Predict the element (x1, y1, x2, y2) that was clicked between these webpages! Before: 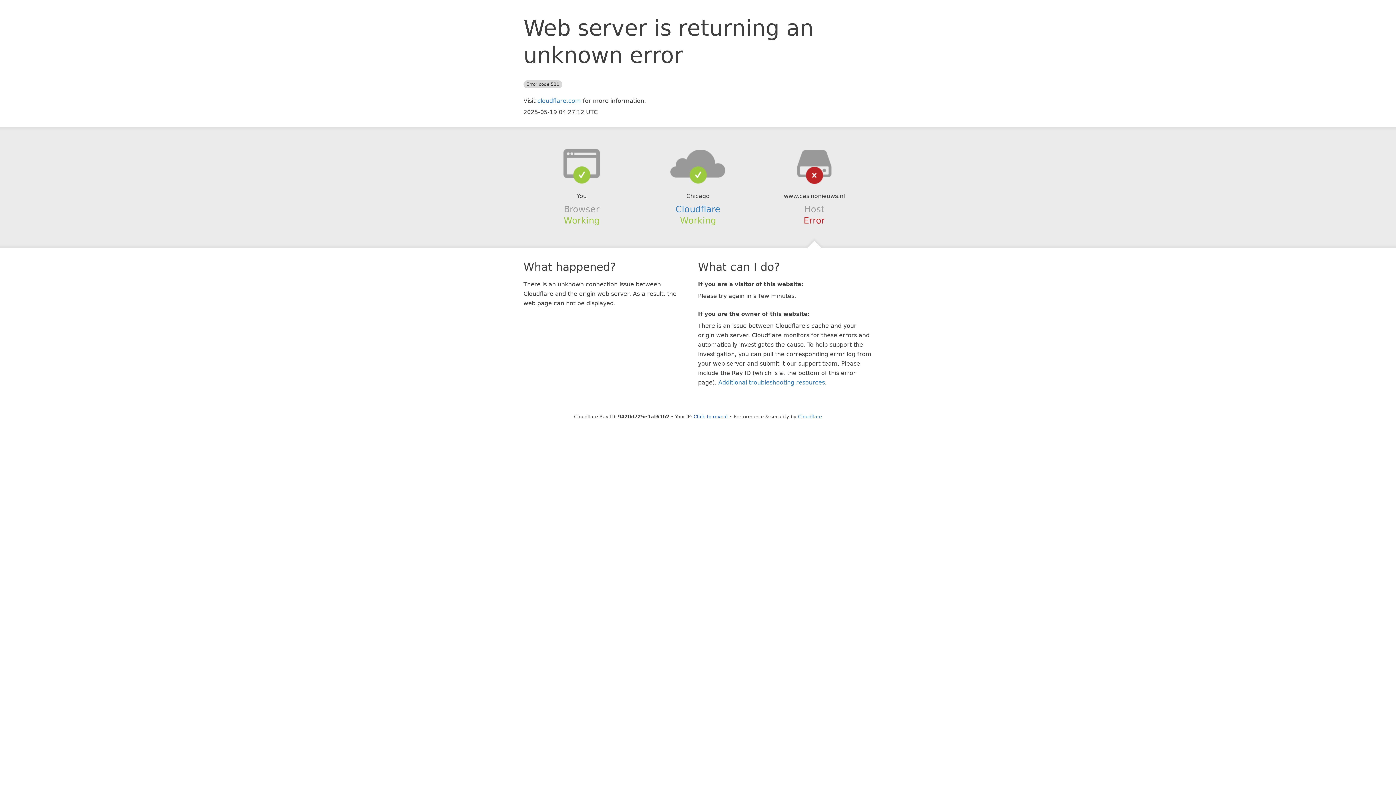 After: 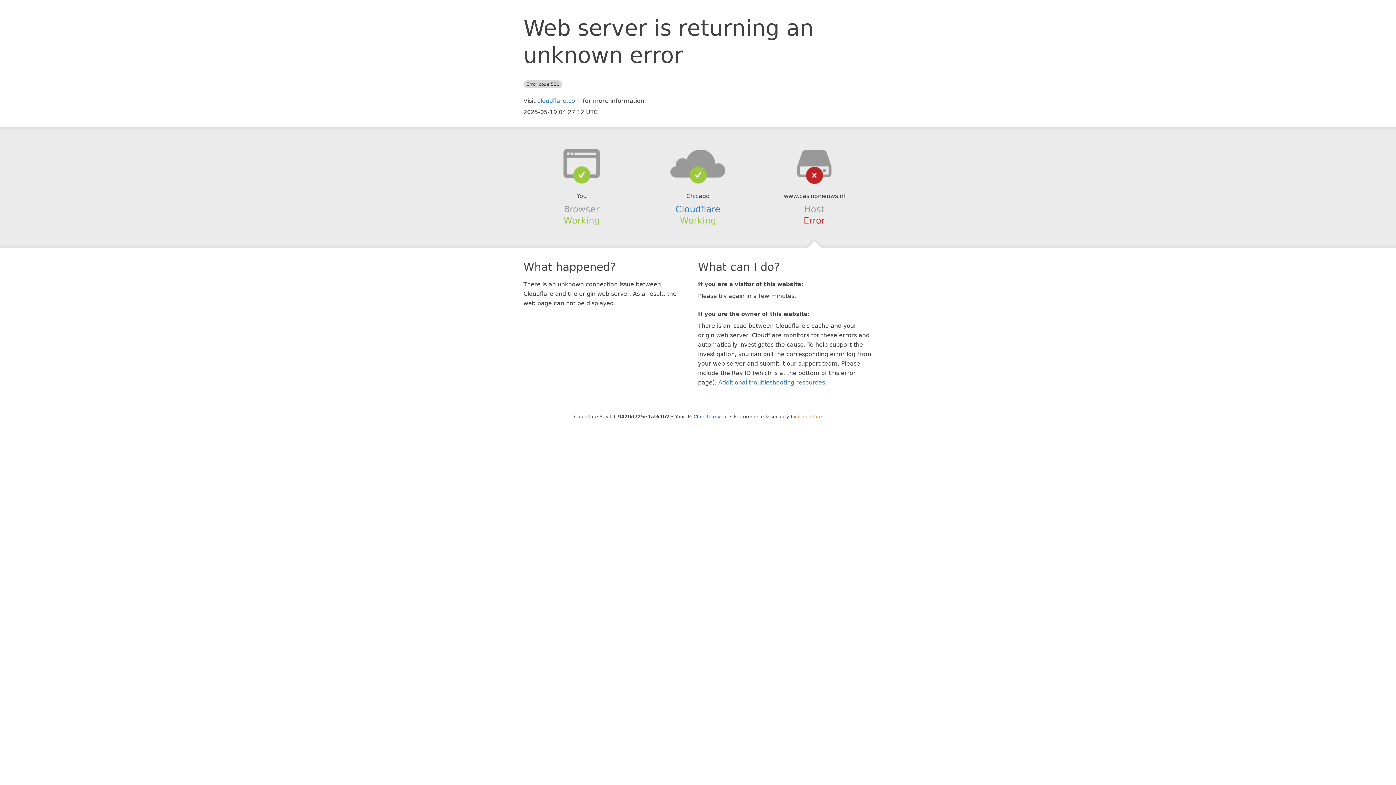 Action: label: Cloudflare bbox: (798, 414, 822, 419)